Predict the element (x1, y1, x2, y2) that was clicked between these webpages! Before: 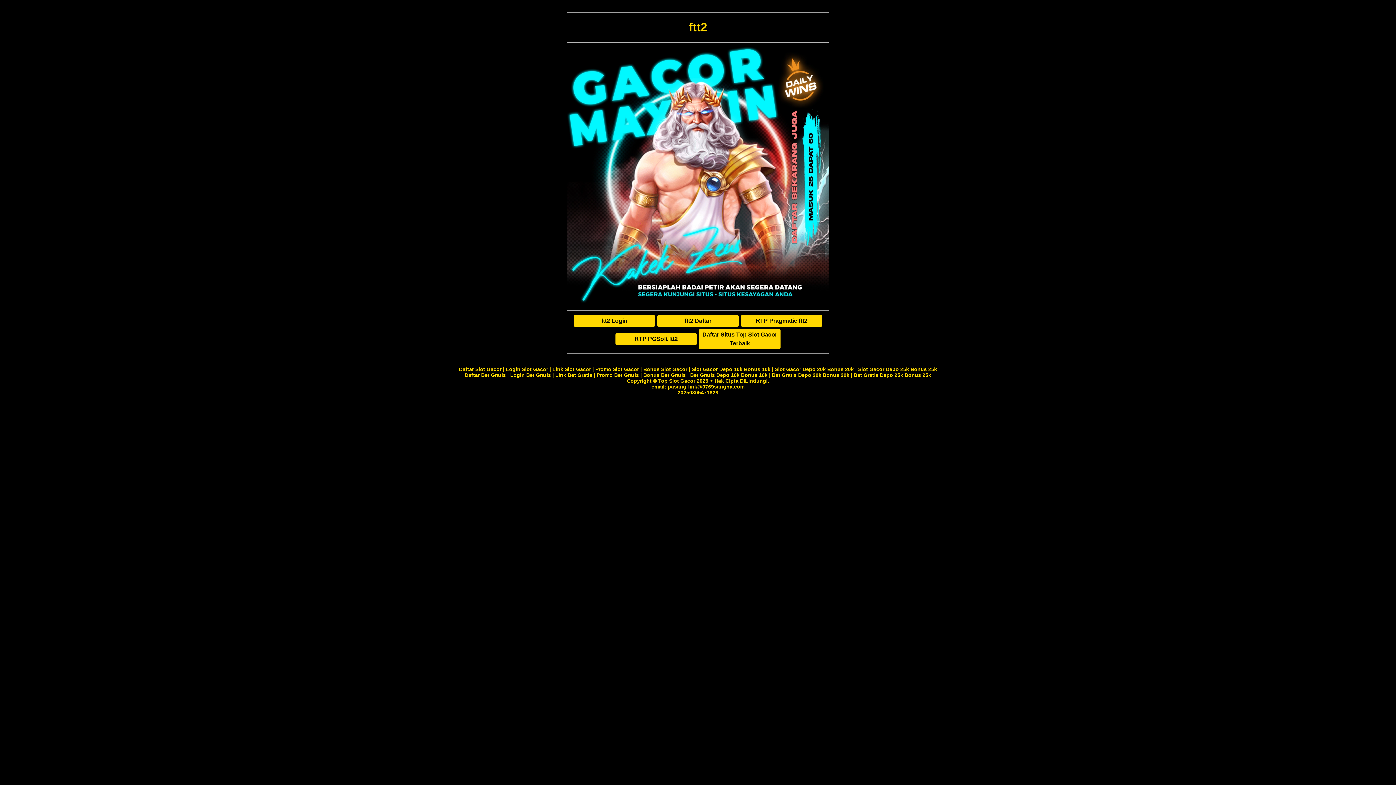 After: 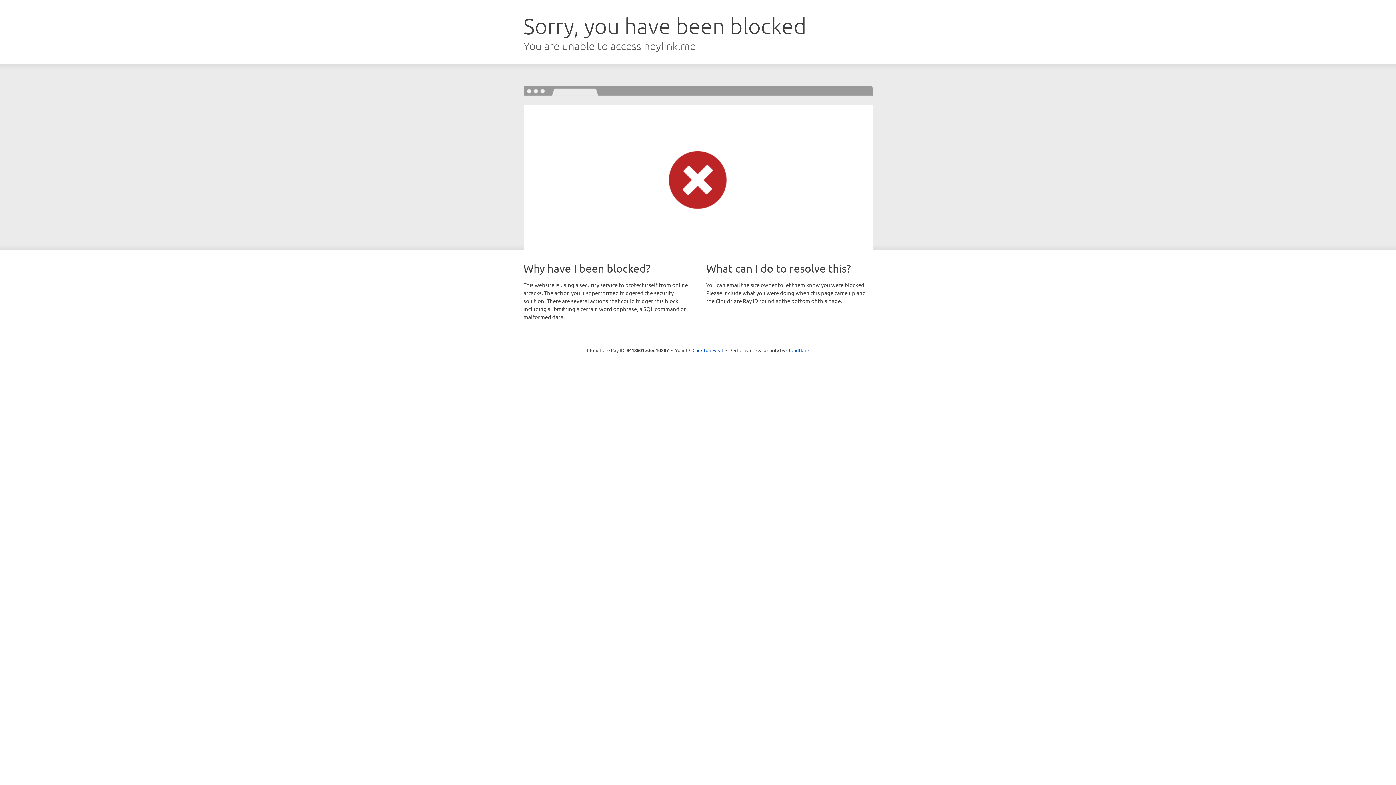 Action: label: Bonus Bet Gratis bbox: (643, 372, 686, 378)